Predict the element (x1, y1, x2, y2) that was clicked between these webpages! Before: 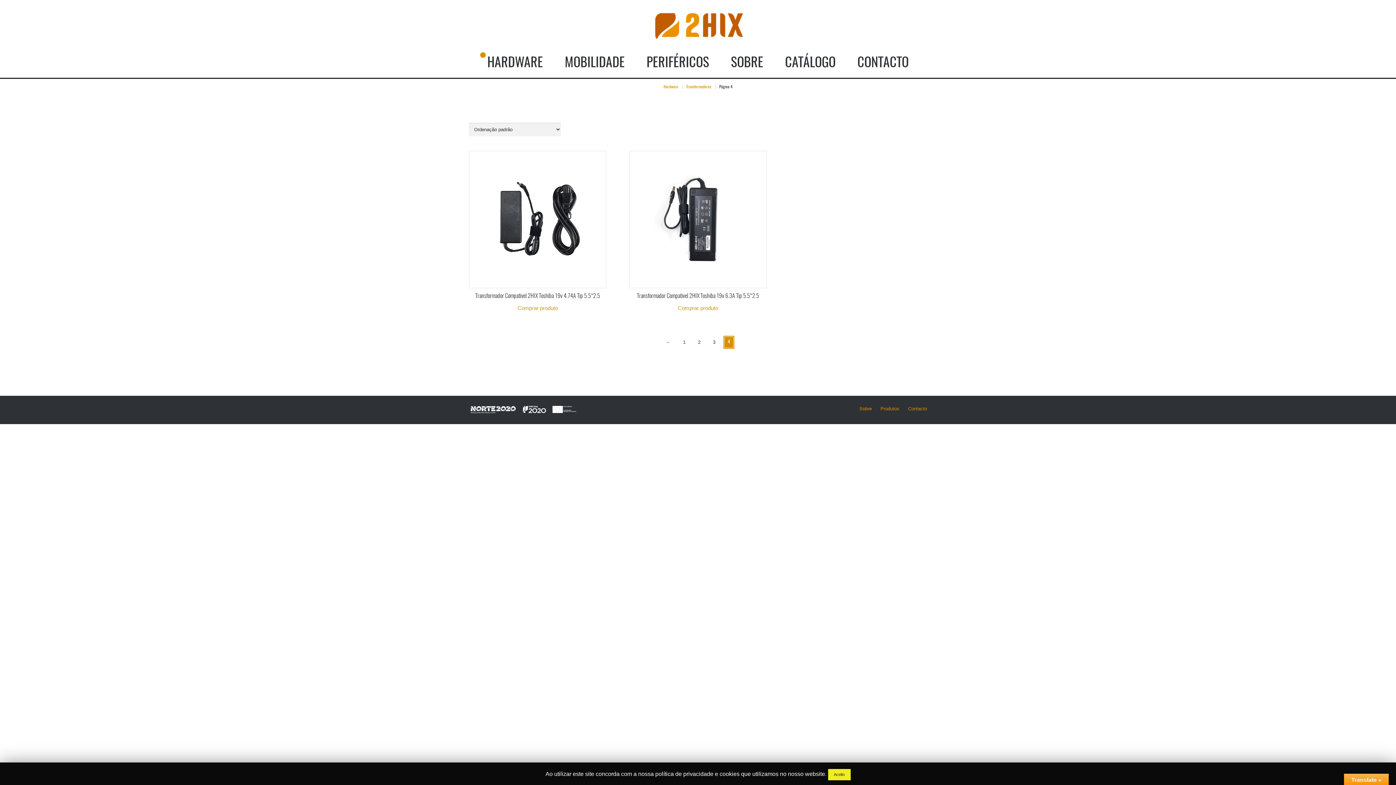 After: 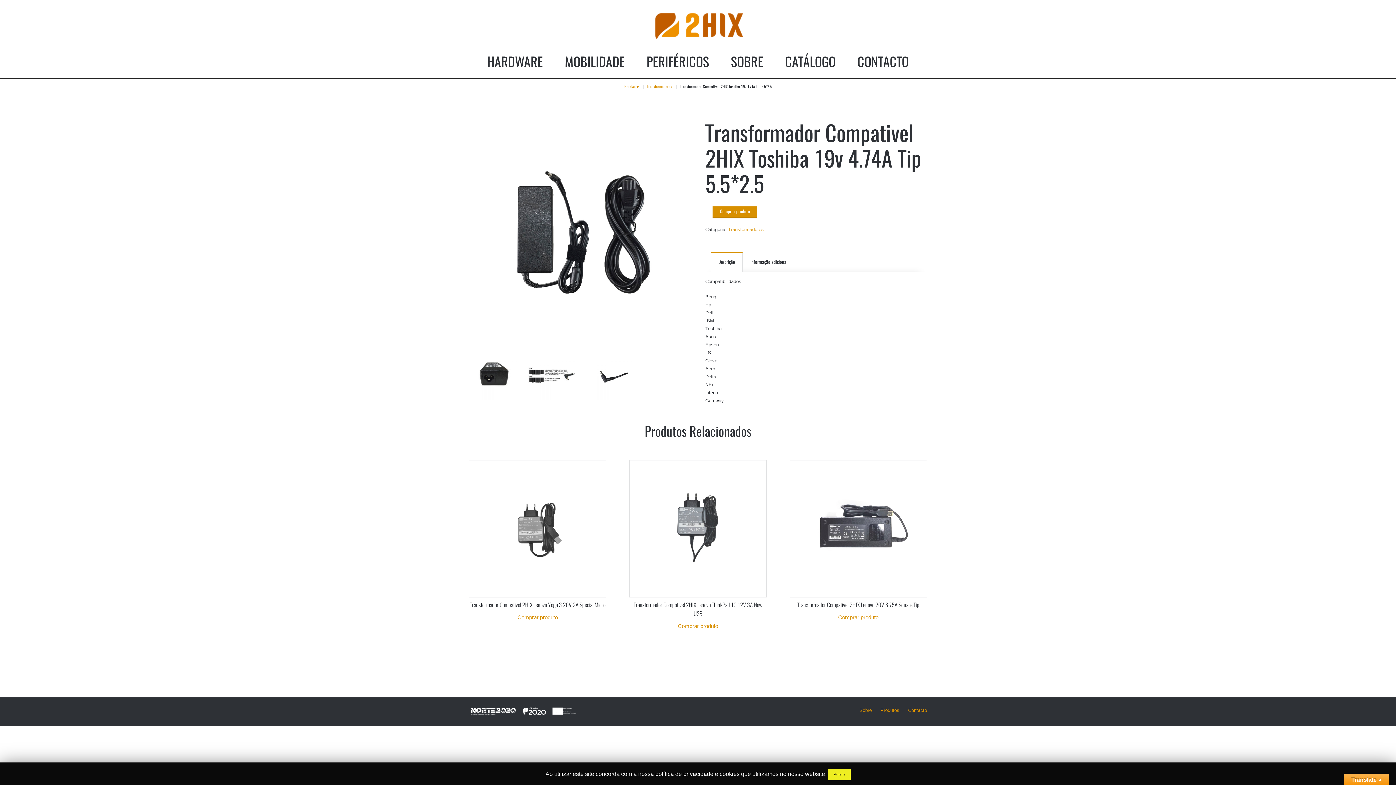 Action: label: Transformador Compativel 2HIX Toshiba 19v 4.74A Tip 5.5*2.5 bbox: (469, 152, 606, 300)